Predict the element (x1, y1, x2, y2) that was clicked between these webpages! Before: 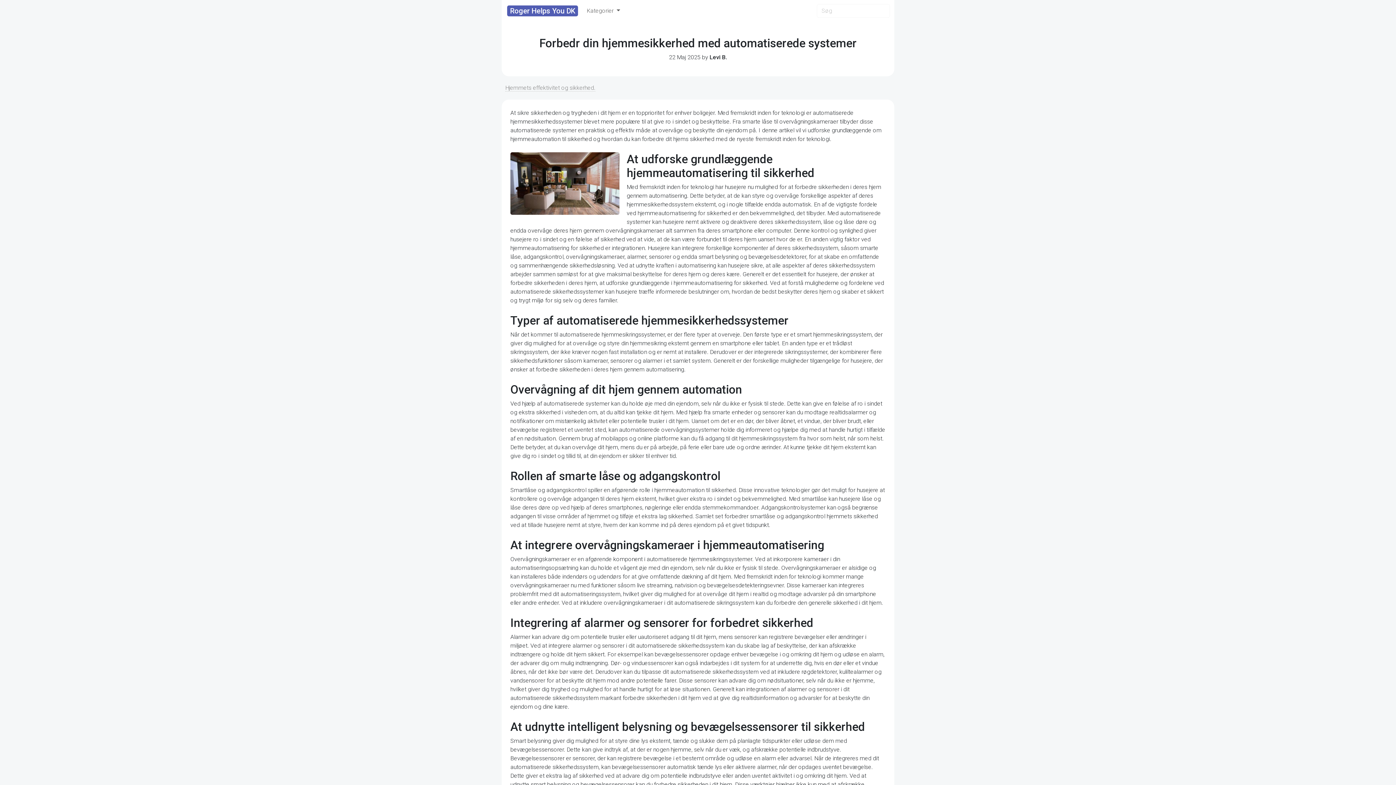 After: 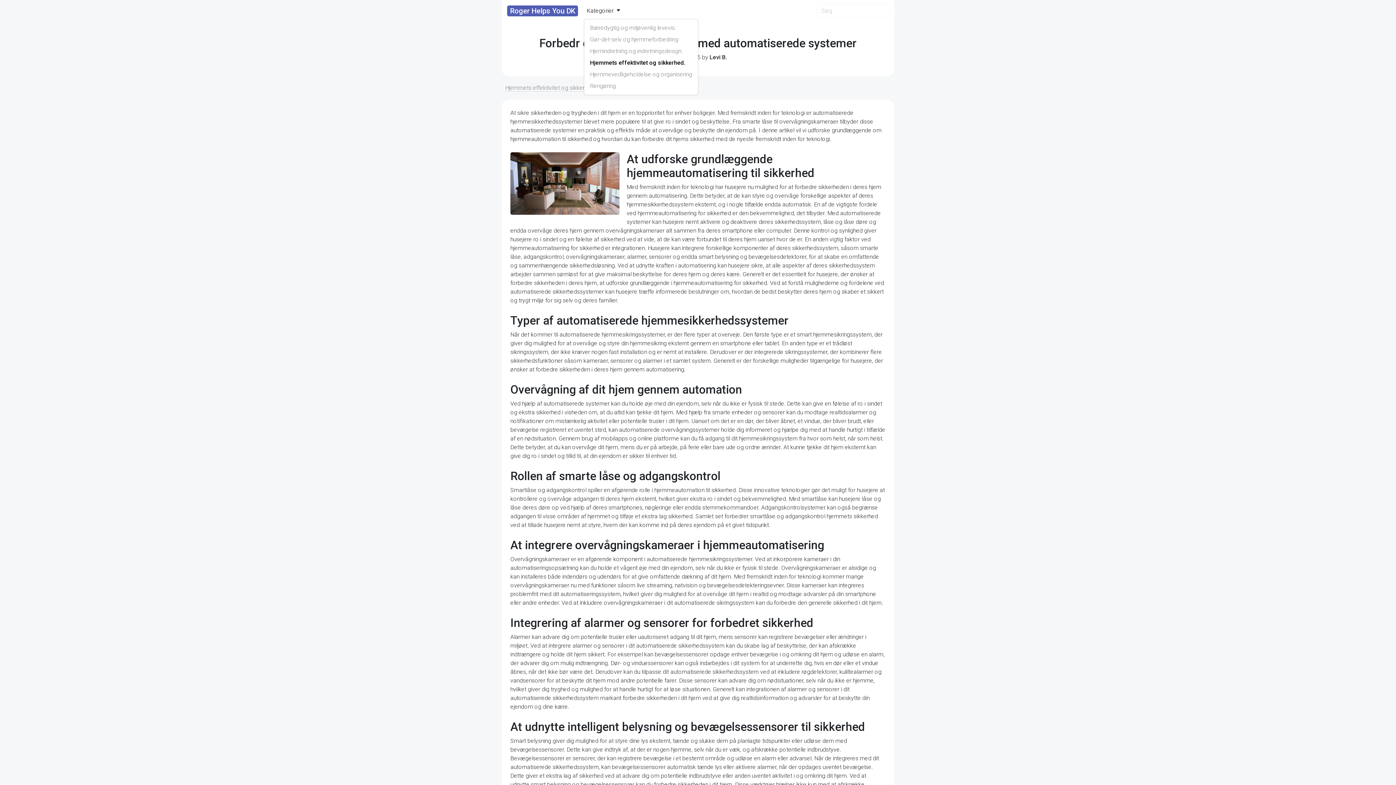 Action: label: Kategorier  bbox: (584, 3, 623, 18)